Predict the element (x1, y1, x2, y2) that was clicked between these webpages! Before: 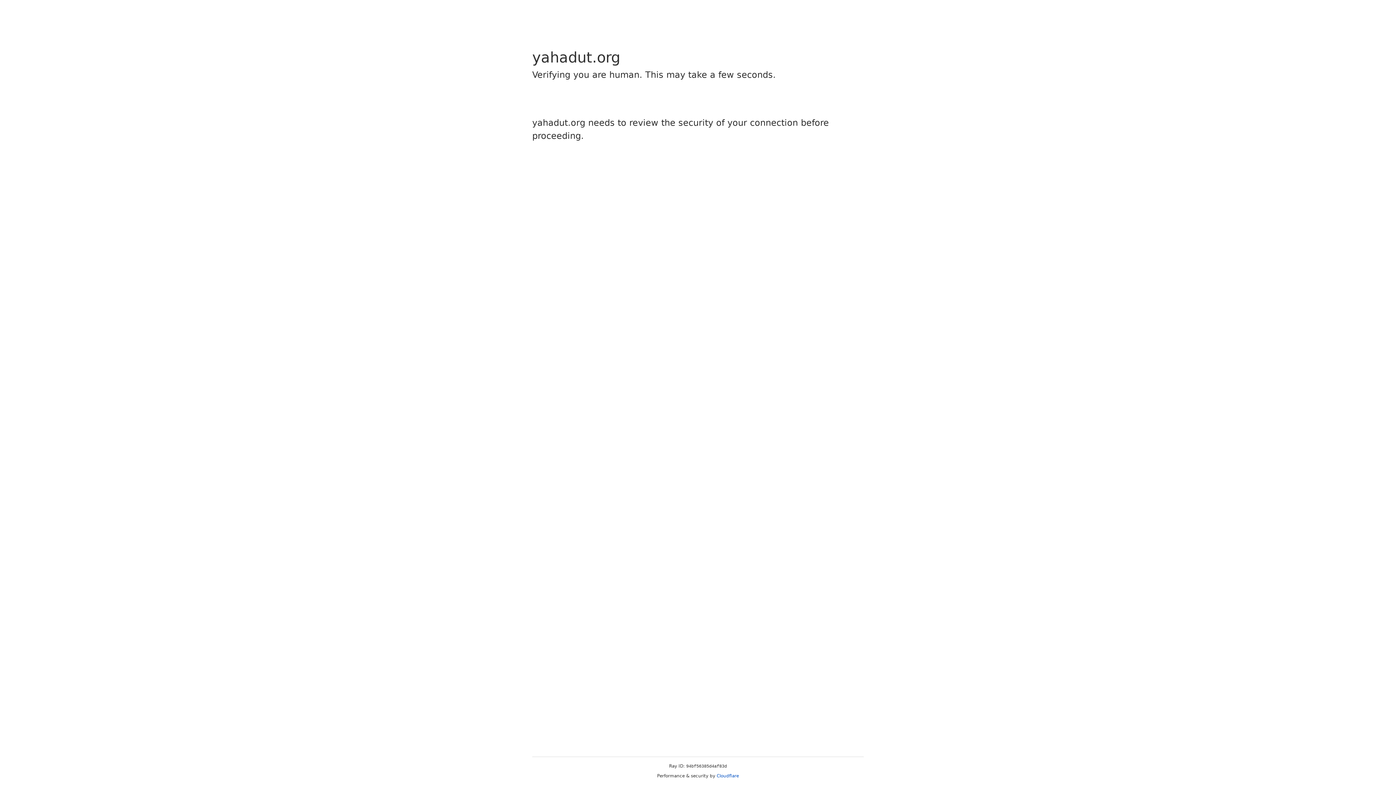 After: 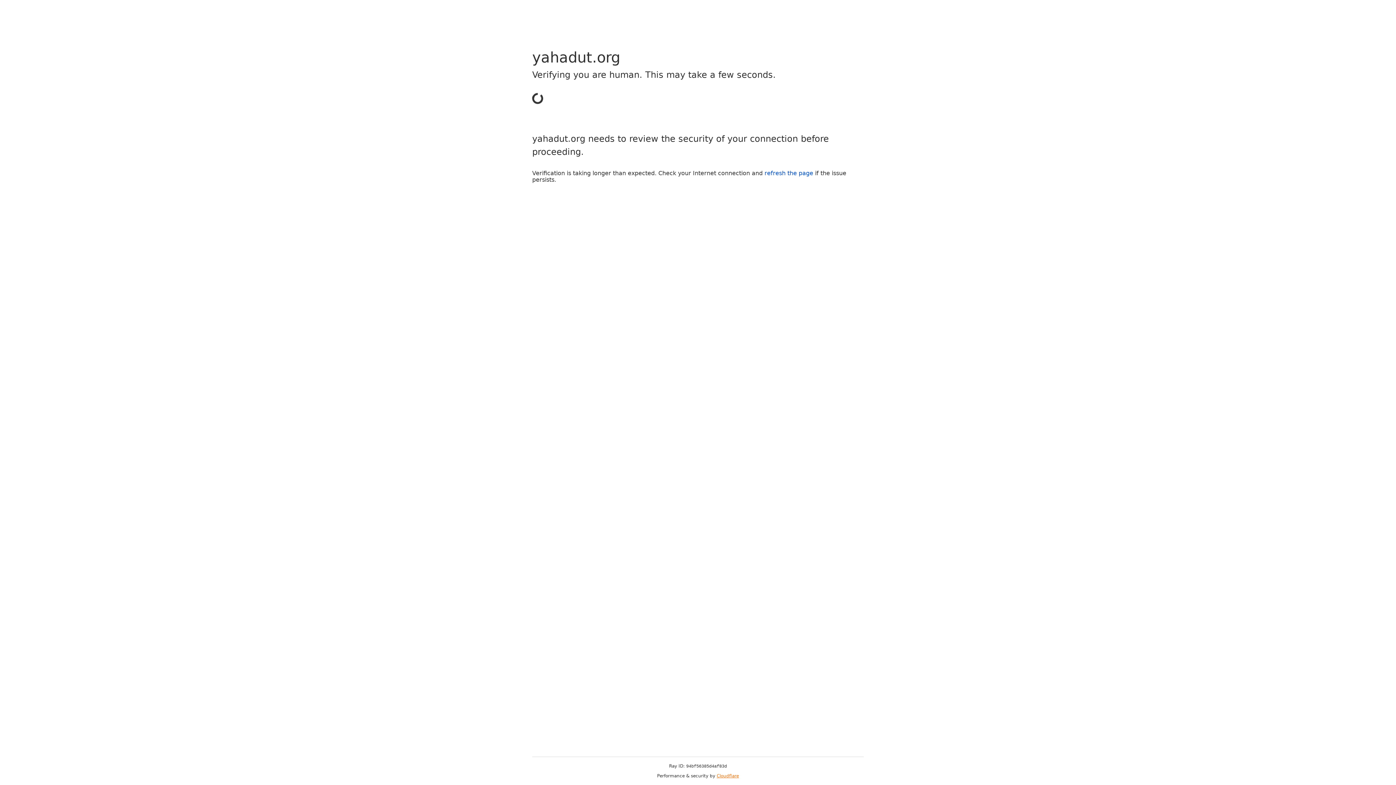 Action: label: Cloudflare bbox: (716, 773, 739, 778)